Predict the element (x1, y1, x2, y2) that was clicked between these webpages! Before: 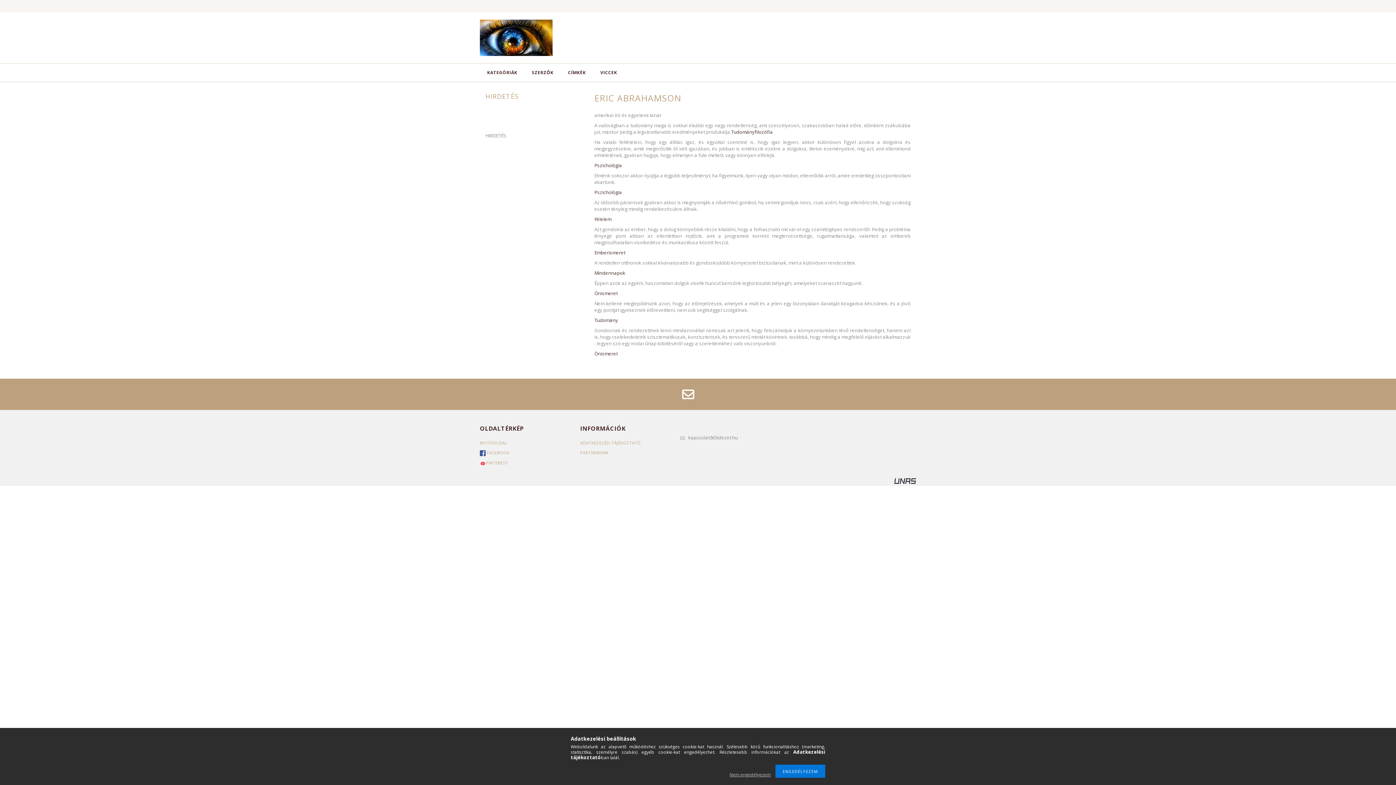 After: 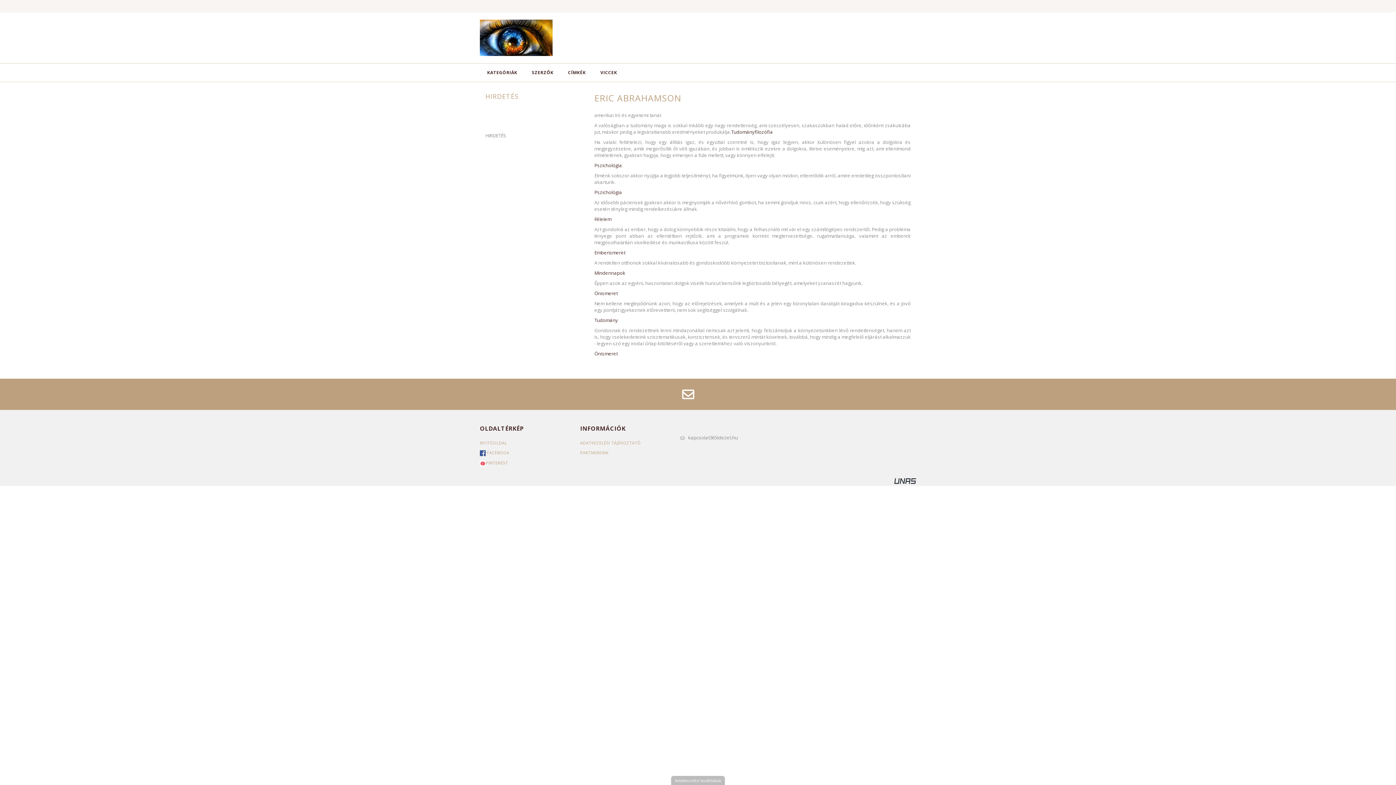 Action: bbox: (726, 772, 774, 778) label: Nem engedélyezem